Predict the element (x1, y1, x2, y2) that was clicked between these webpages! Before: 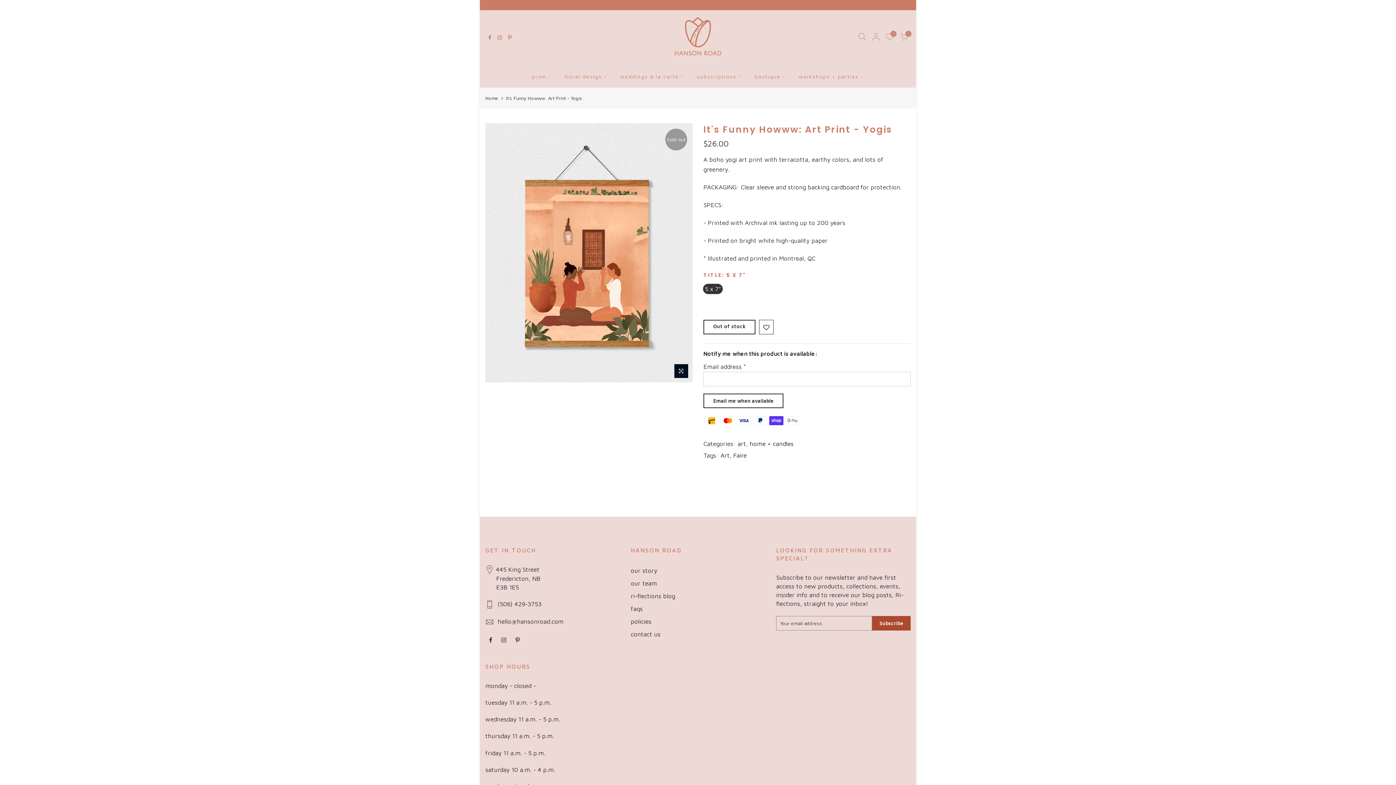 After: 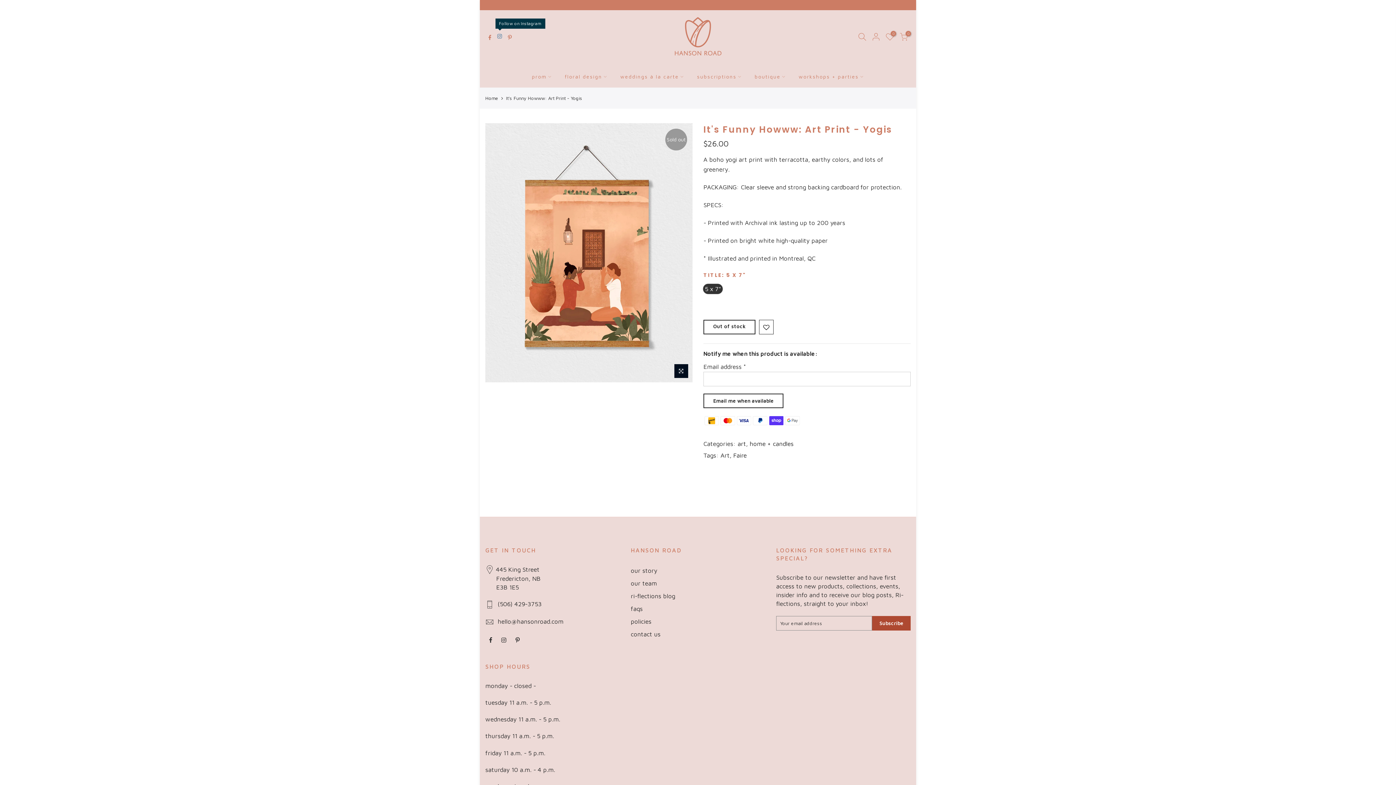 Action: bbox: (497, 33, 502, 42)